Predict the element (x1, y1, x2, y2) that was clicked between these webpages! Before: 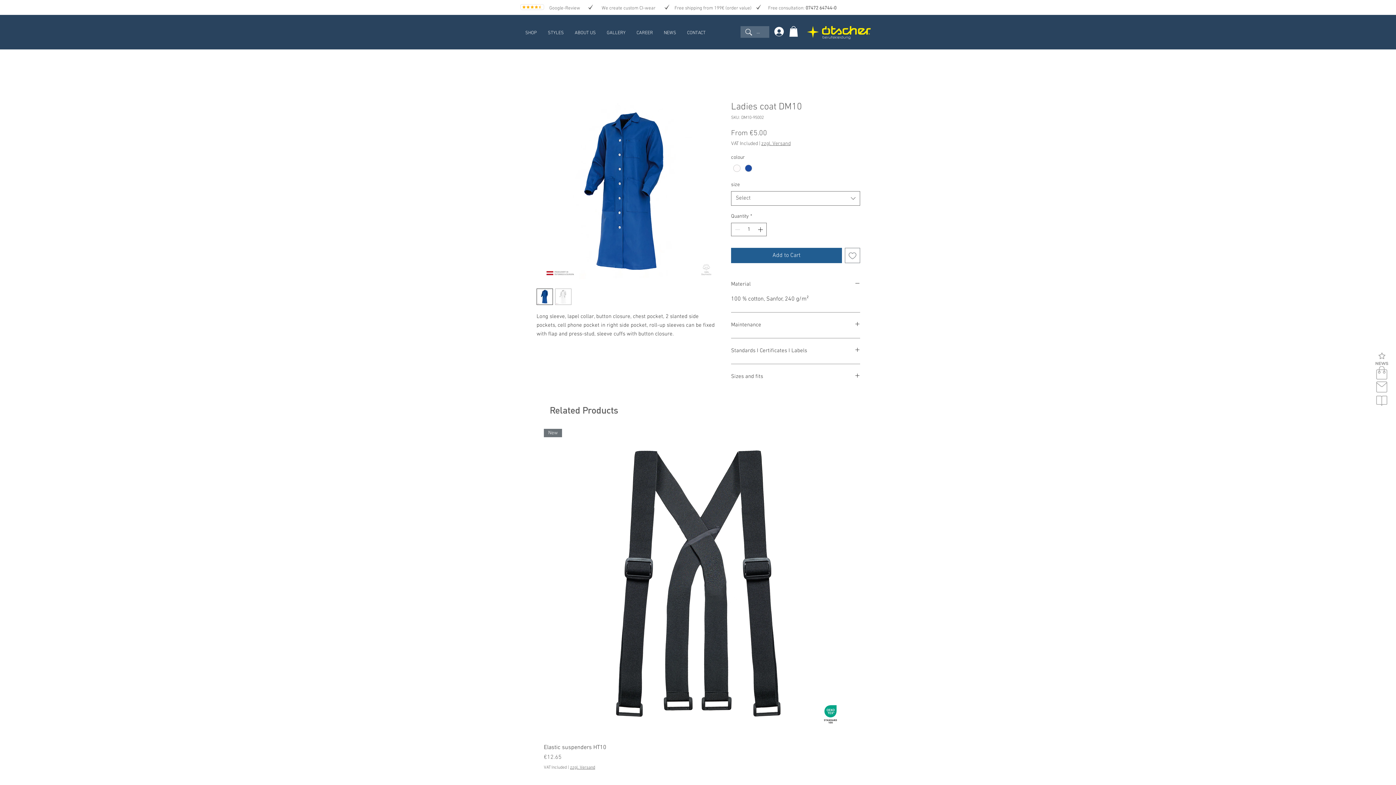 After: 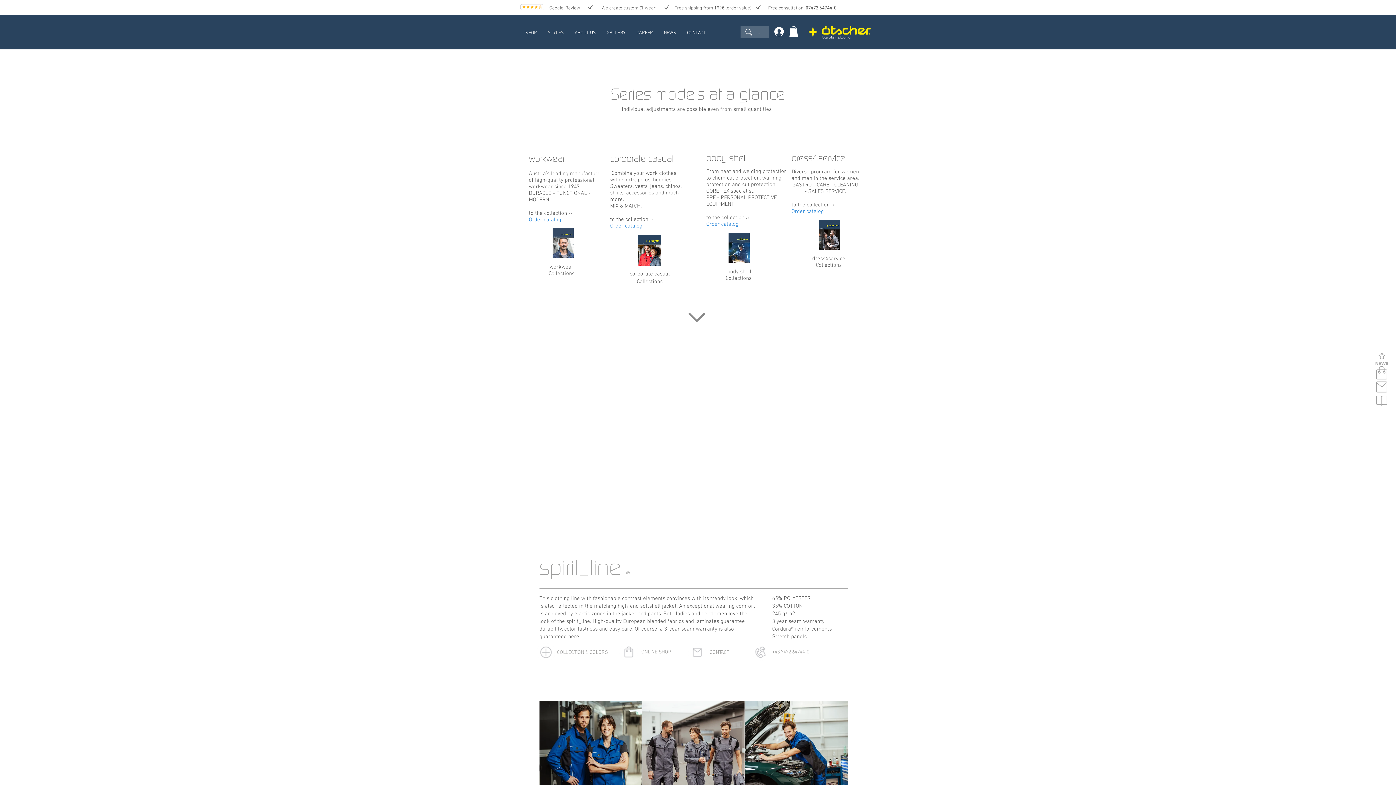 Action: label: STYLES bbox: (542, 22, 569, 44)